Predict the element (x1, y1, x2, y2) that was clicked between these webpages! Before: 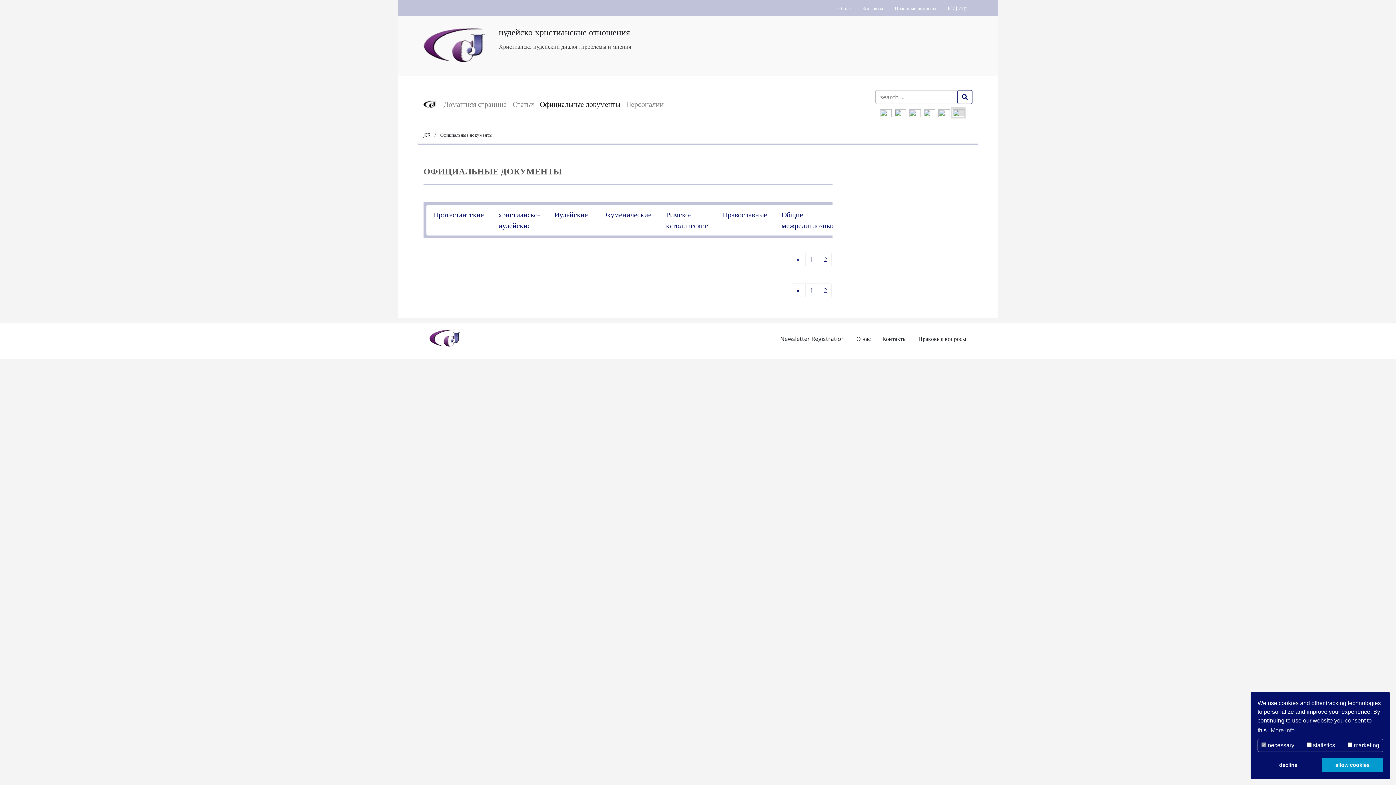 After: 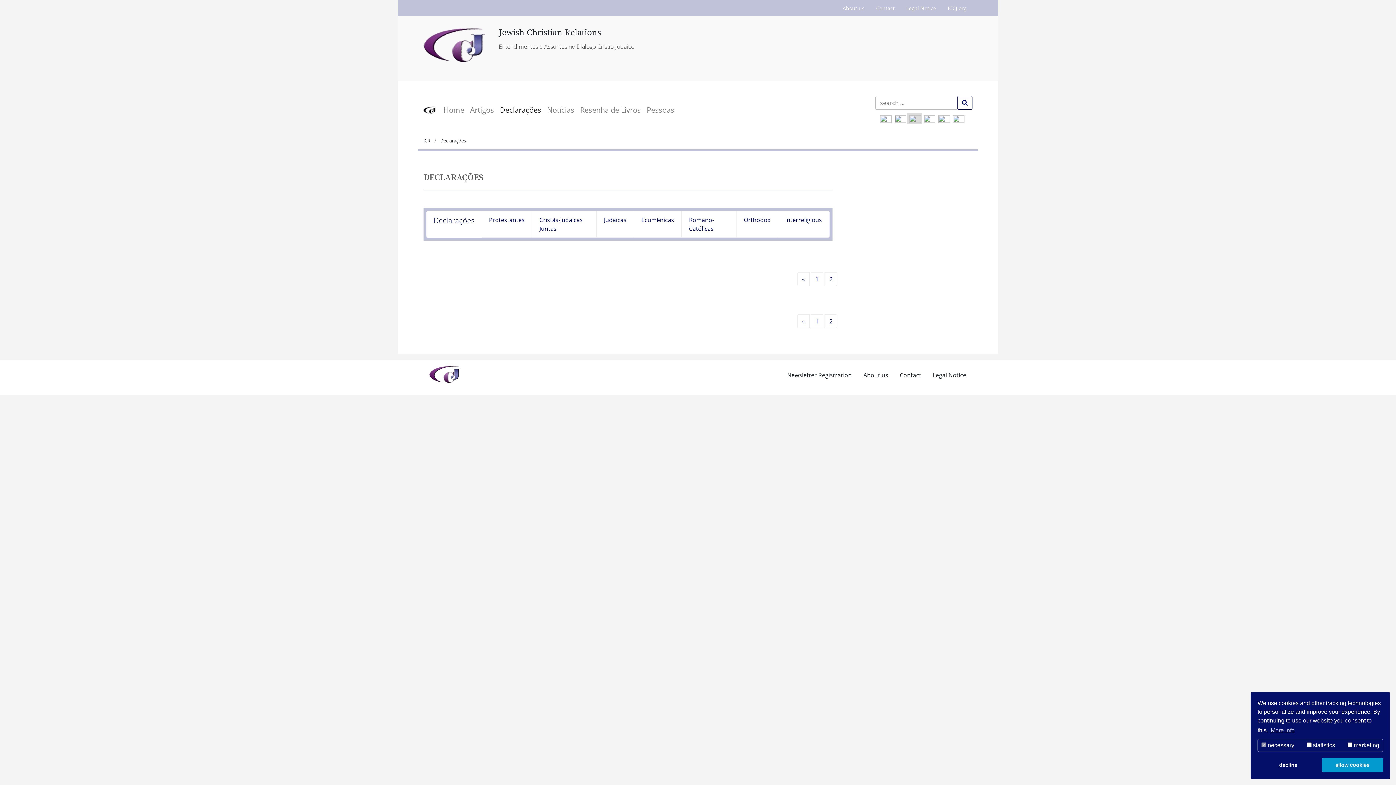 Action: bbox: (907, 106, 922, 118)